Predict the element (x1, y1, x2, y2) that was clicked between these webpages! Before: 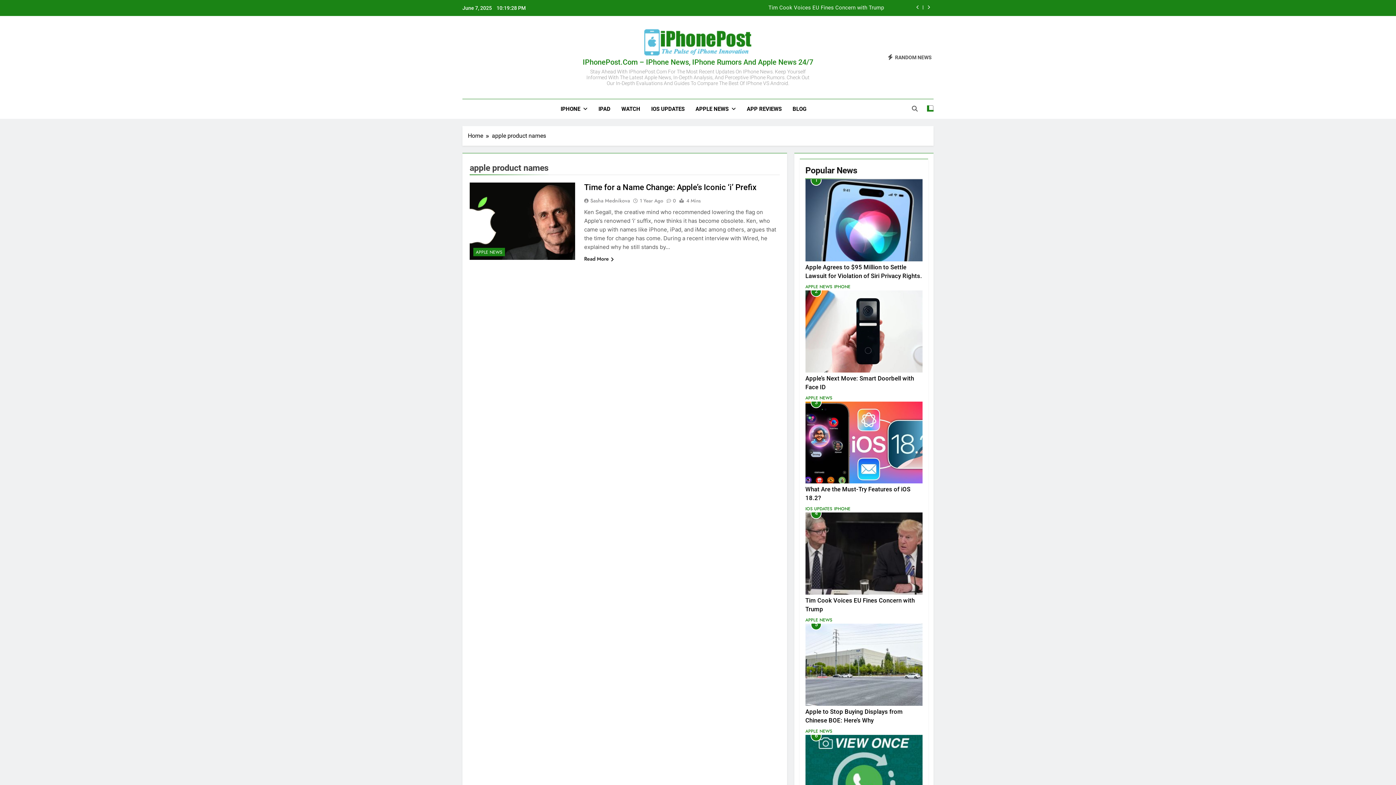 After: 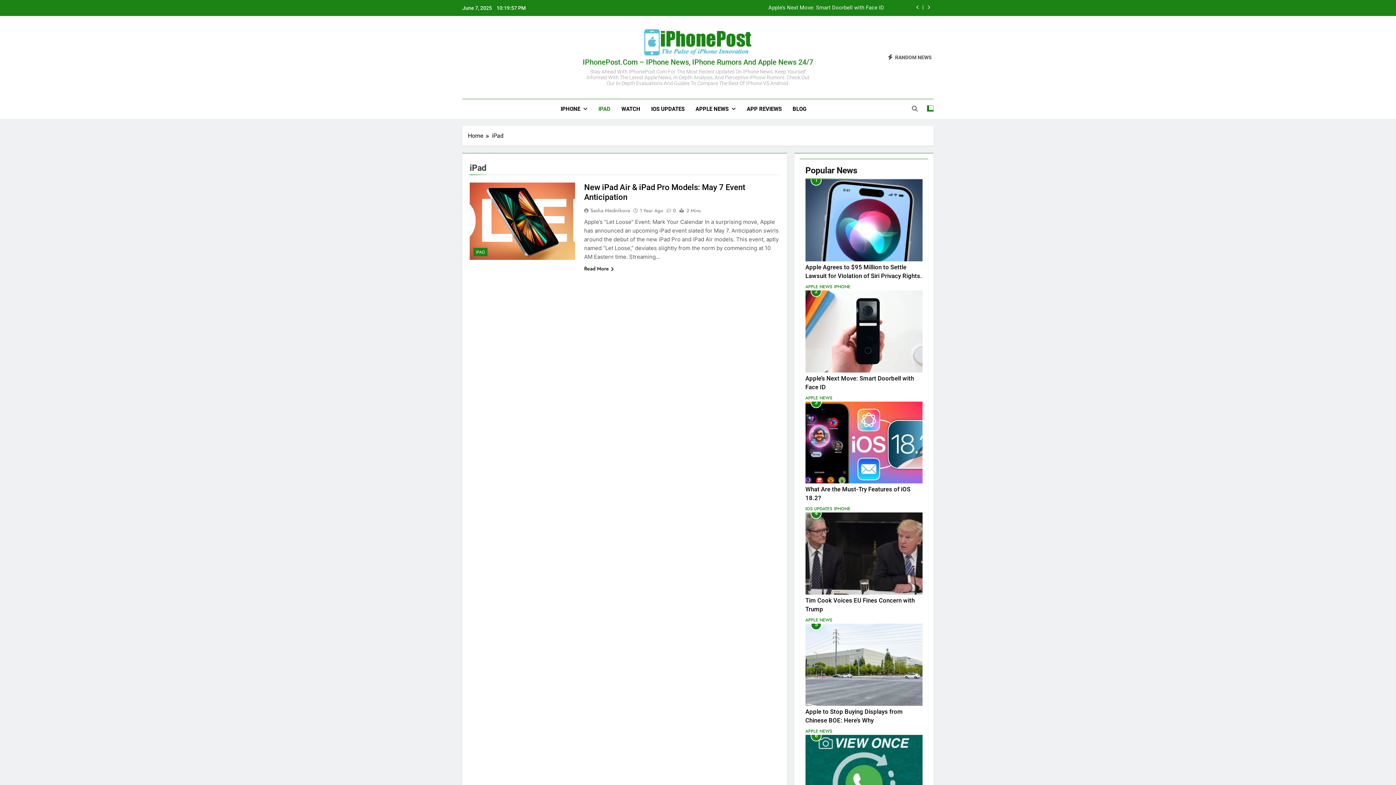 Action: bbox: (593, 99, 616, 118) label: IPAD